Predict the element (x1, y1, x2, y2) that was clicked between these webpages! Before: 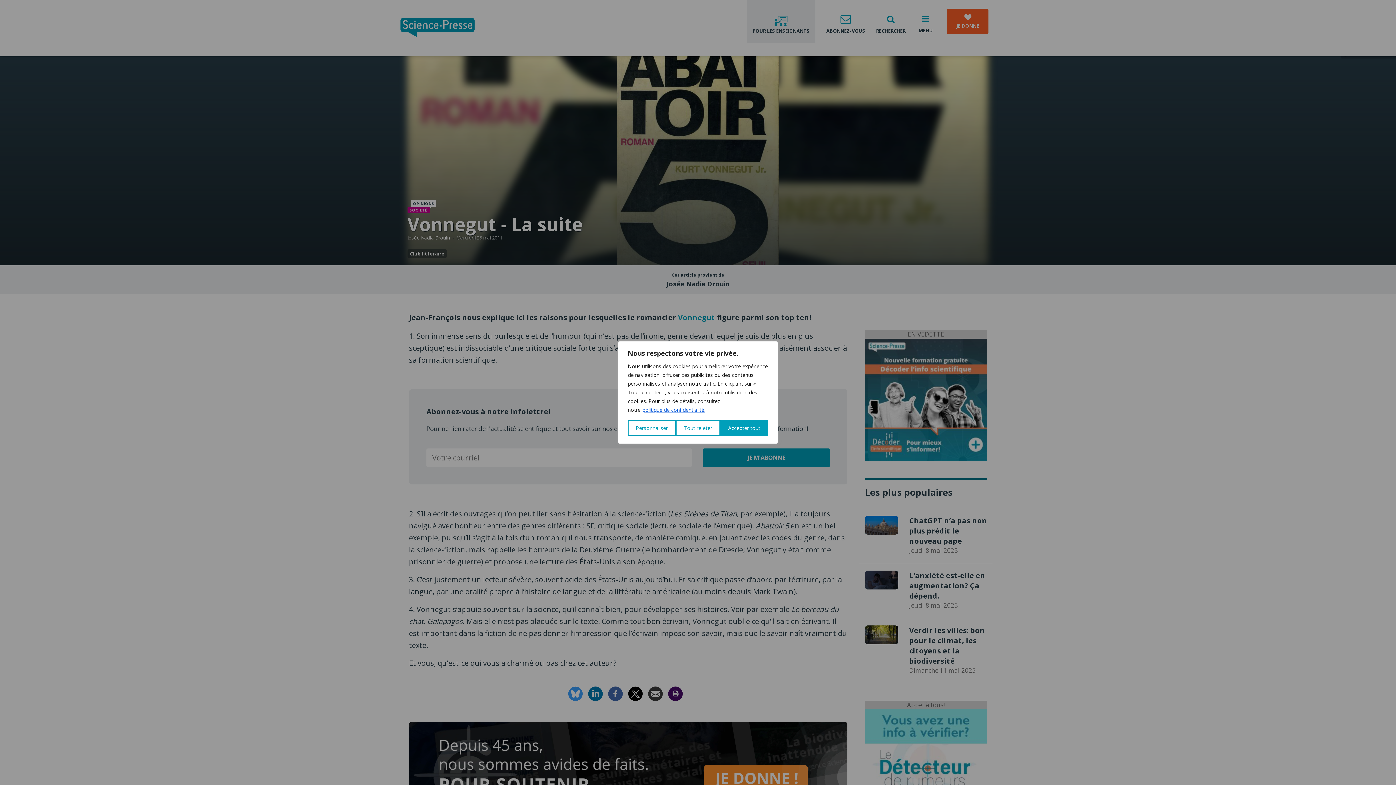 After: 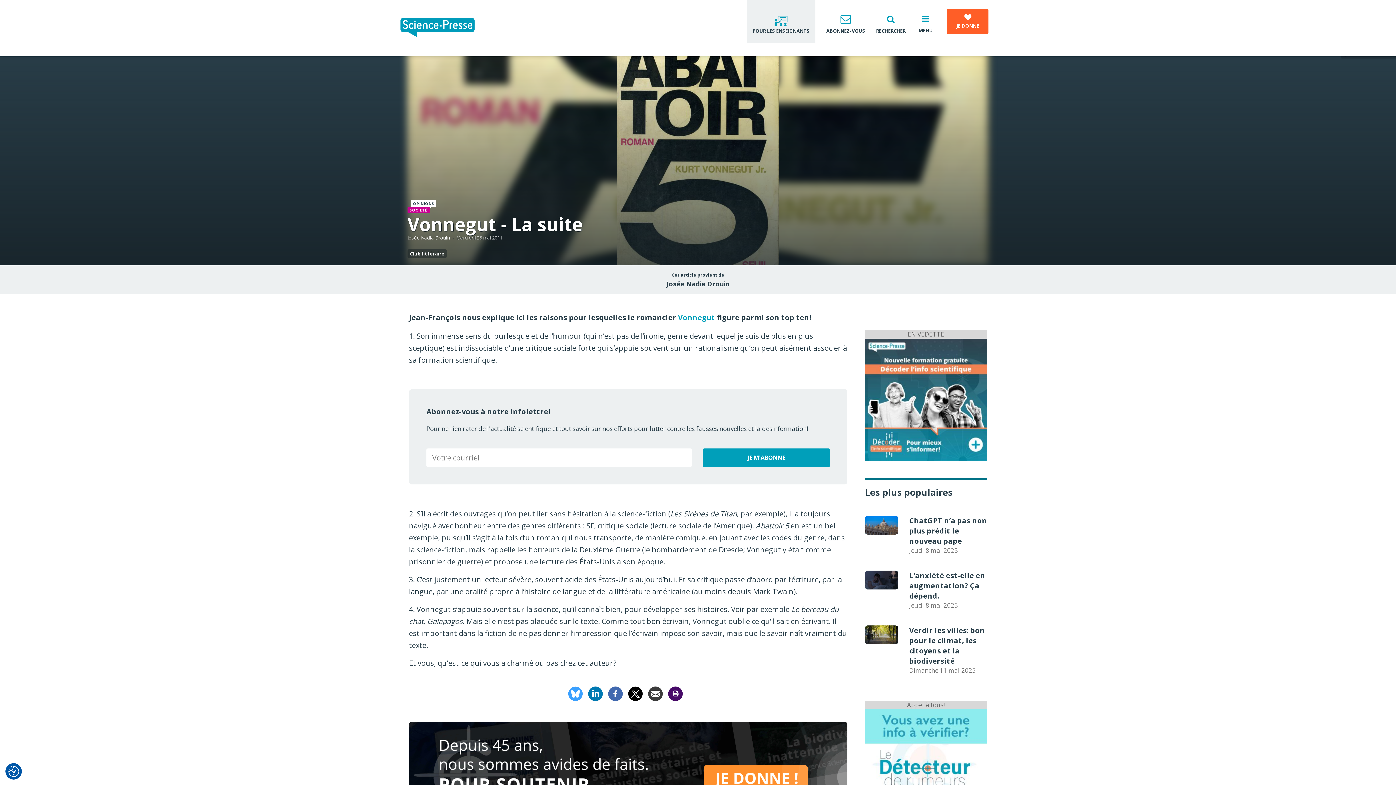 Action: bbox: (720, 420, 768, 436) label: Accepter tout